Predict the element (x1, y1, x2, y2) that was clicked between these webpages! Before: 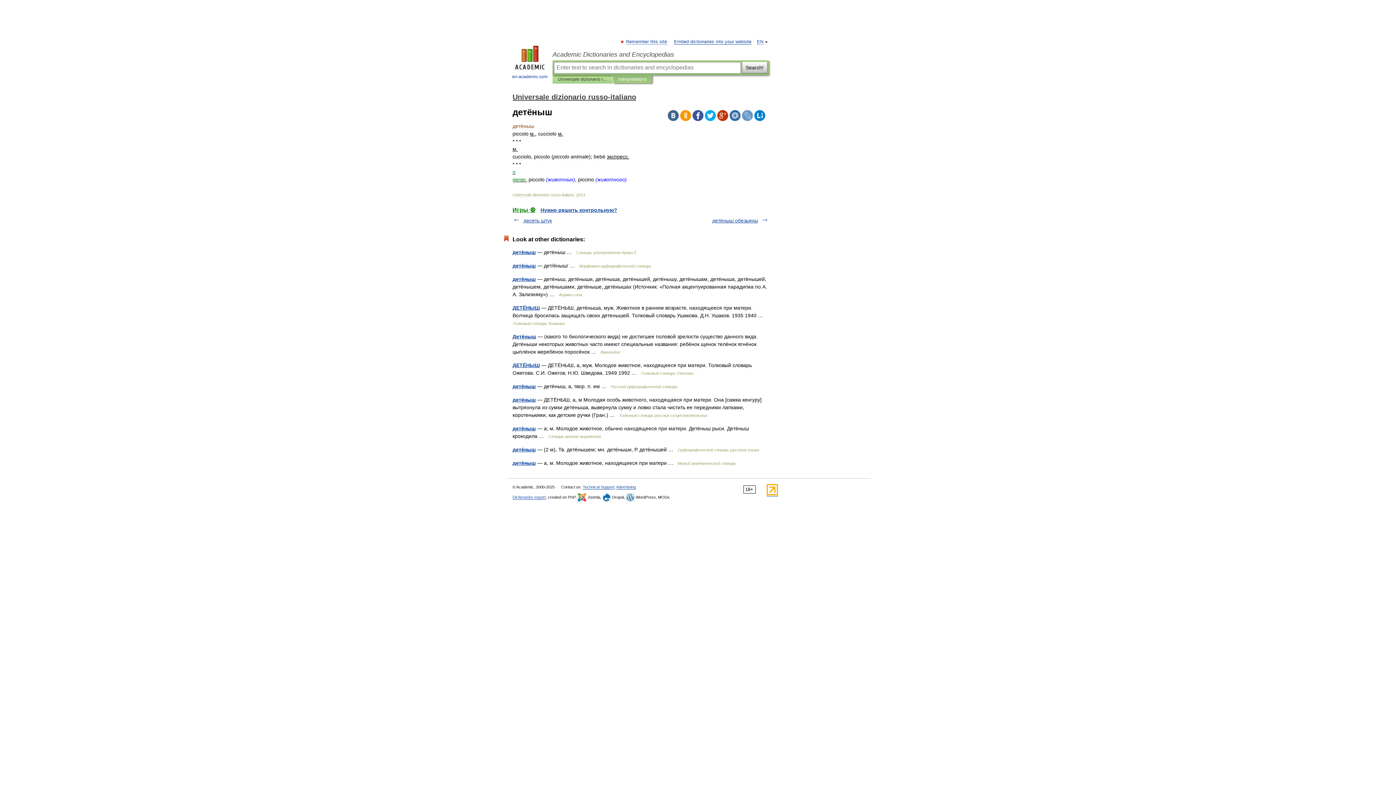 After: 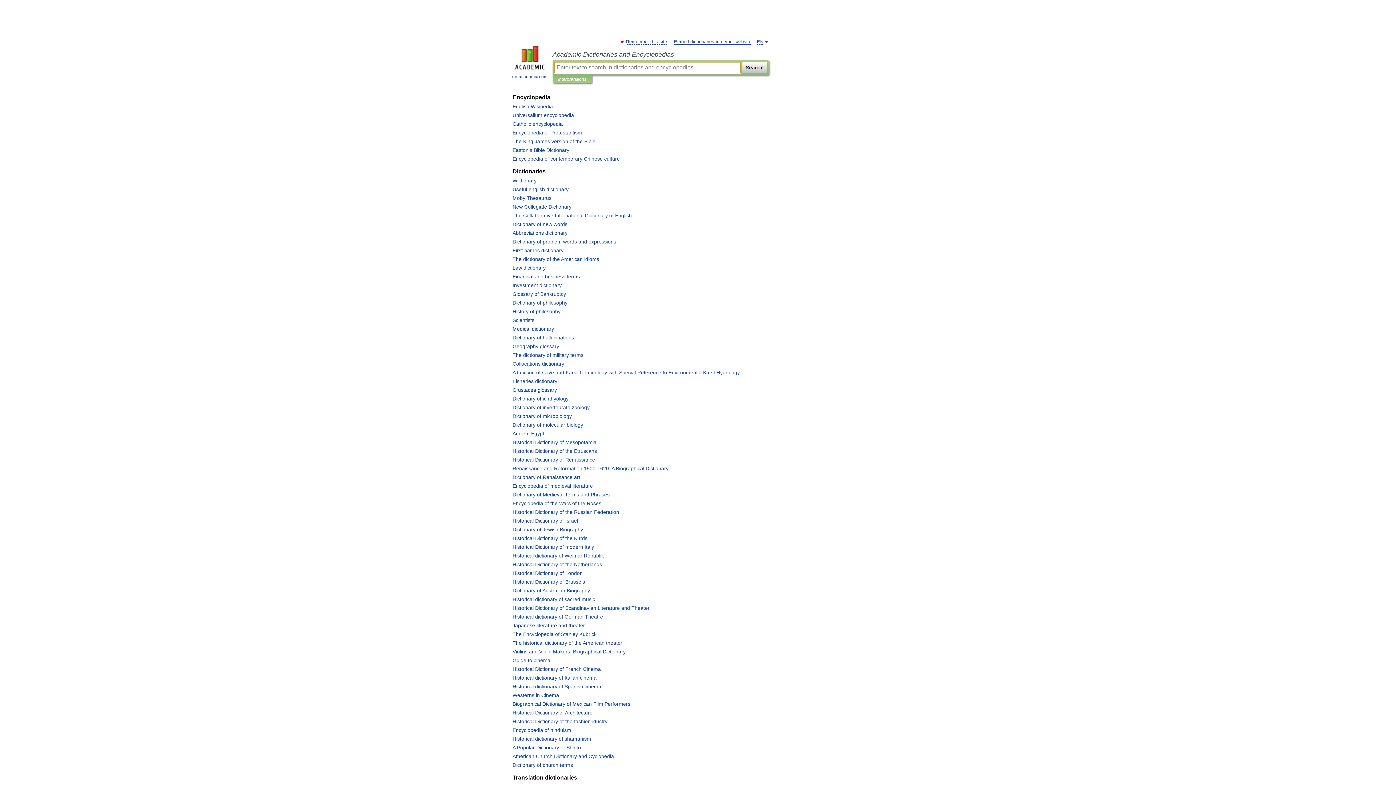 Action: bbox: (552, 50, 769, 58) label: Academic Dictionaries and Encyclopedias